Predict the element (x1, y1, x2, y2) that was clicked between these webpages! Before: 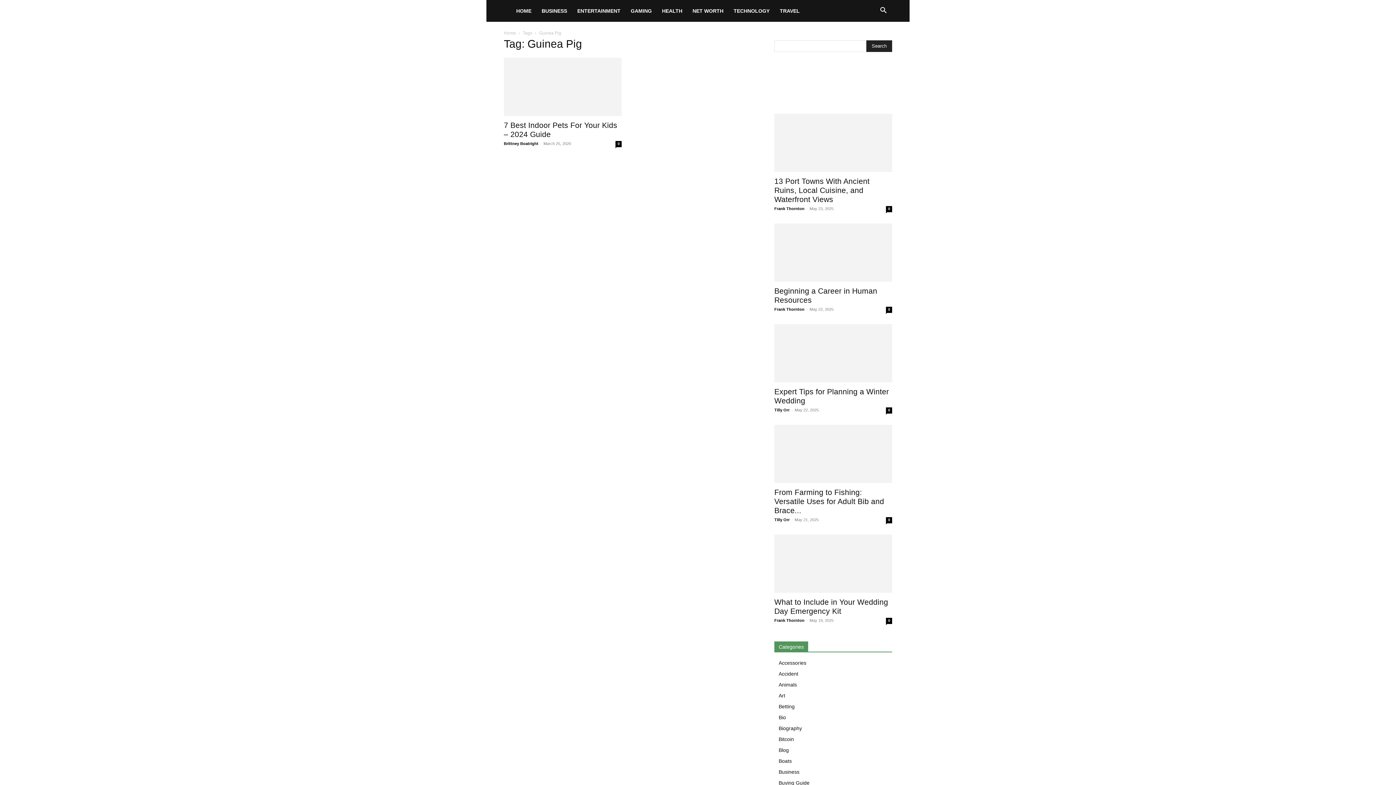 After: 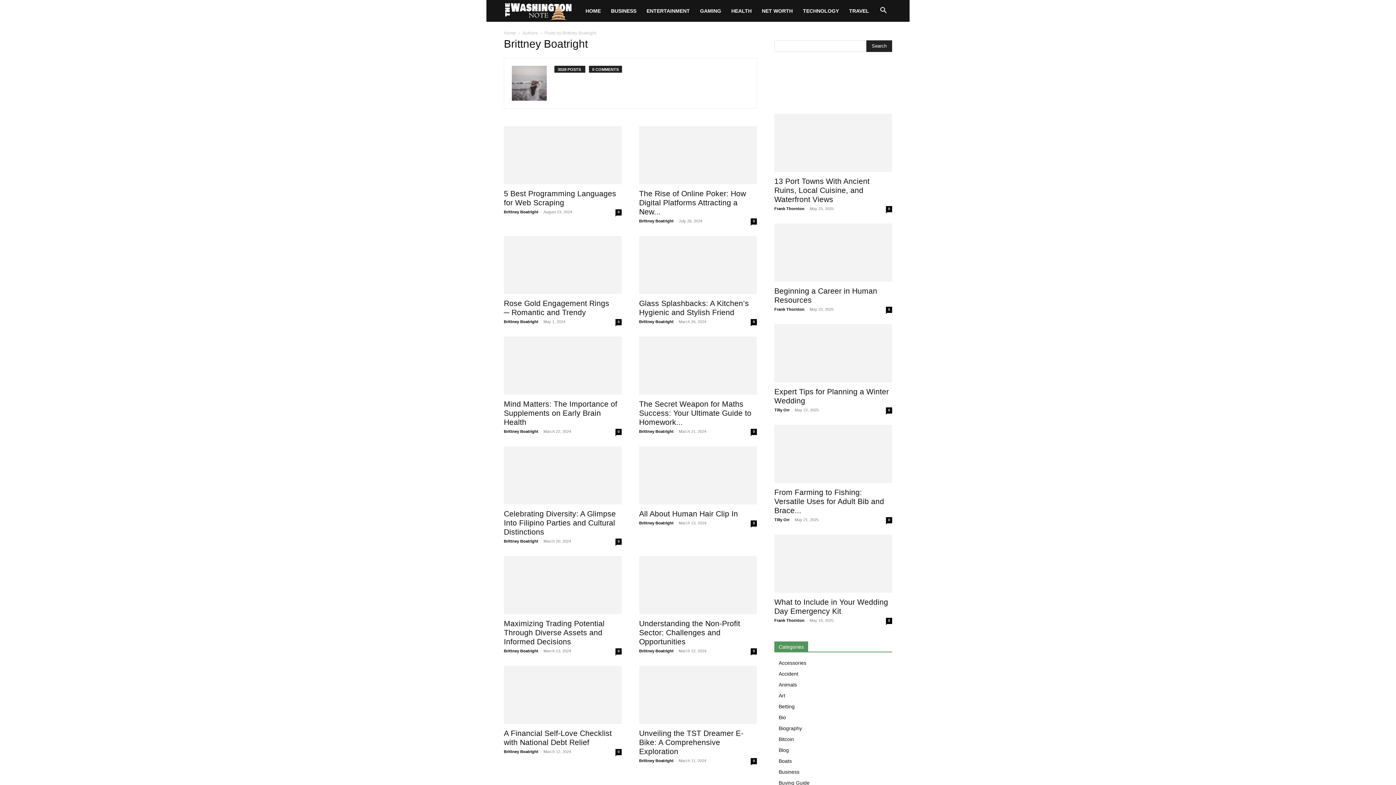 Action: label: Brittney Boatright bbox: (504, 141, 538, 145)